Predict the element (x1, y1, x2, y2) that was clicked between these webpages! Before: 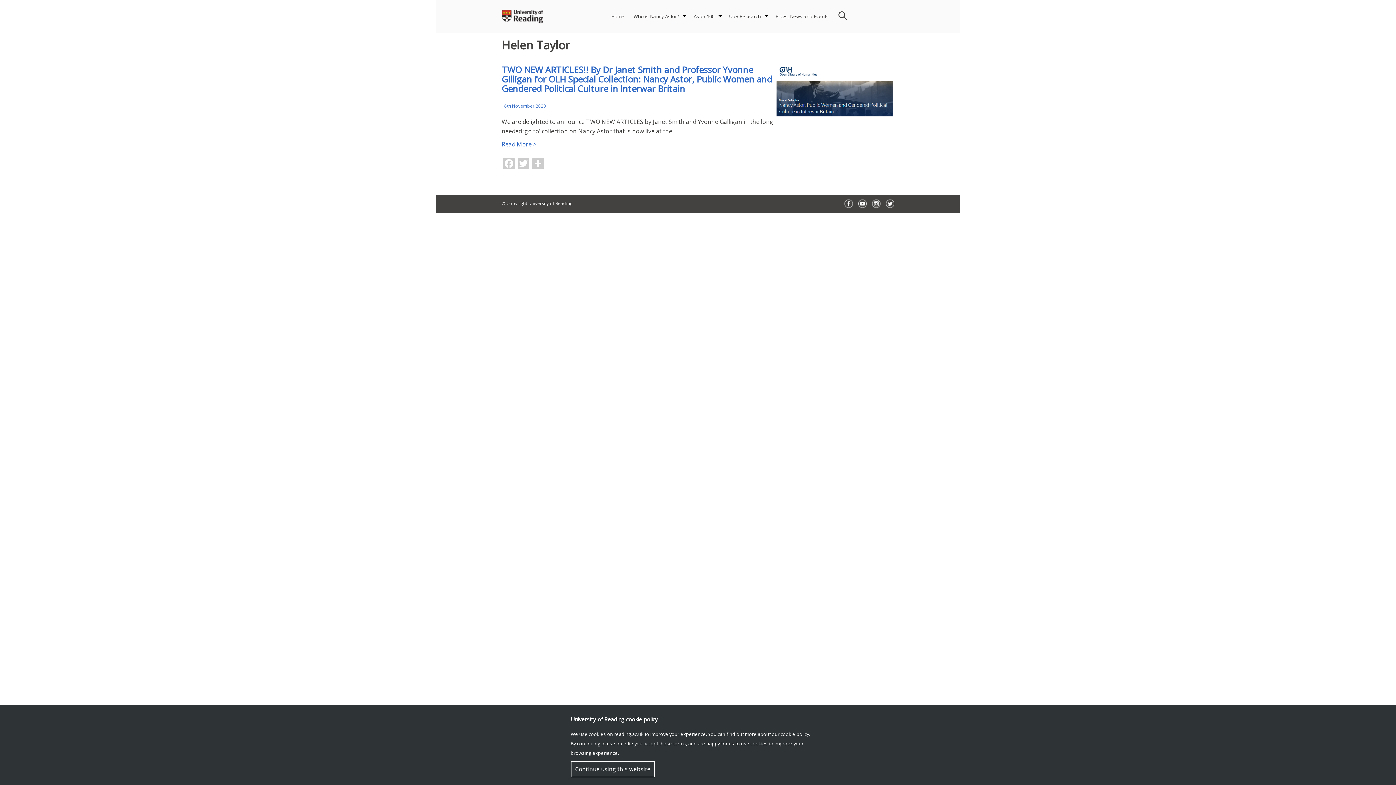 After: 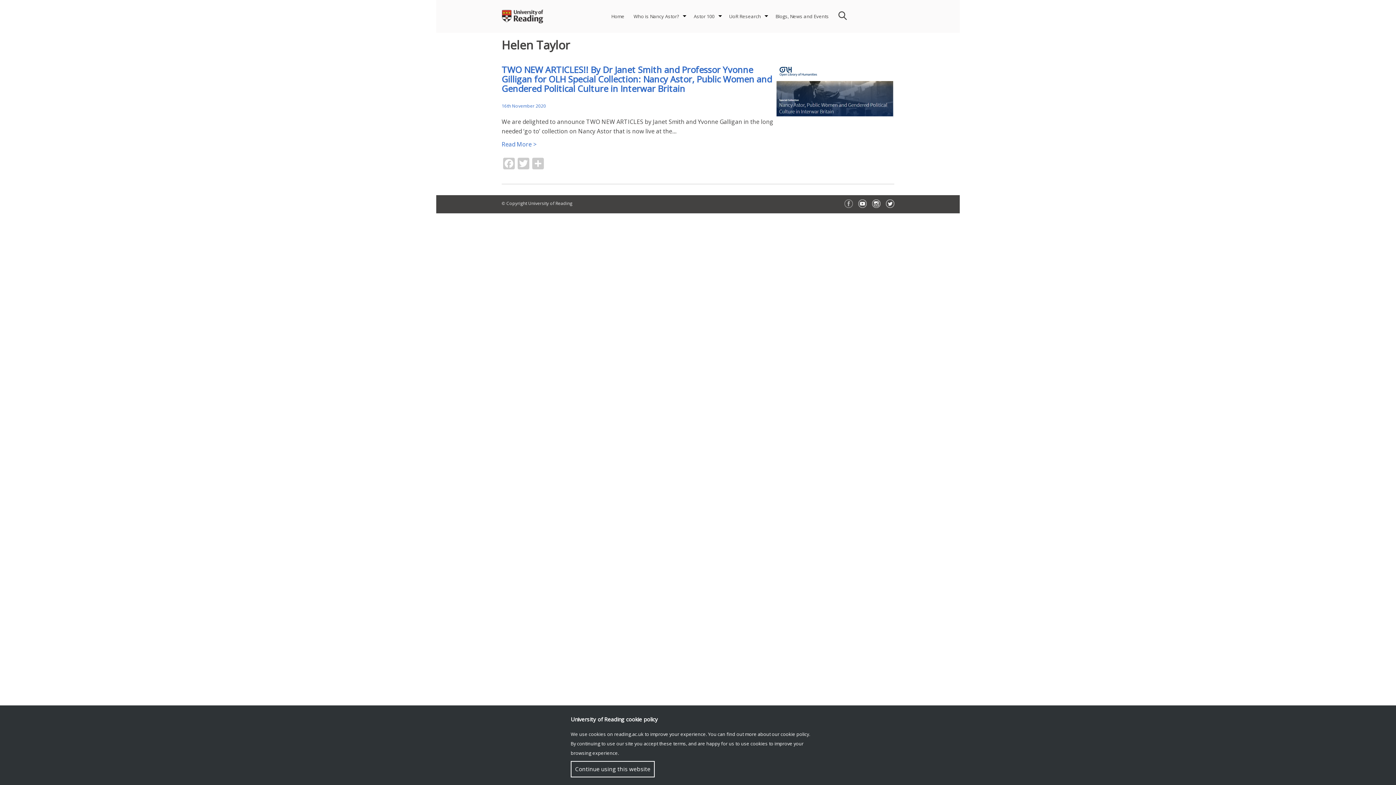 Action: bbox: (844, 199, 853, 207) label: Facebook